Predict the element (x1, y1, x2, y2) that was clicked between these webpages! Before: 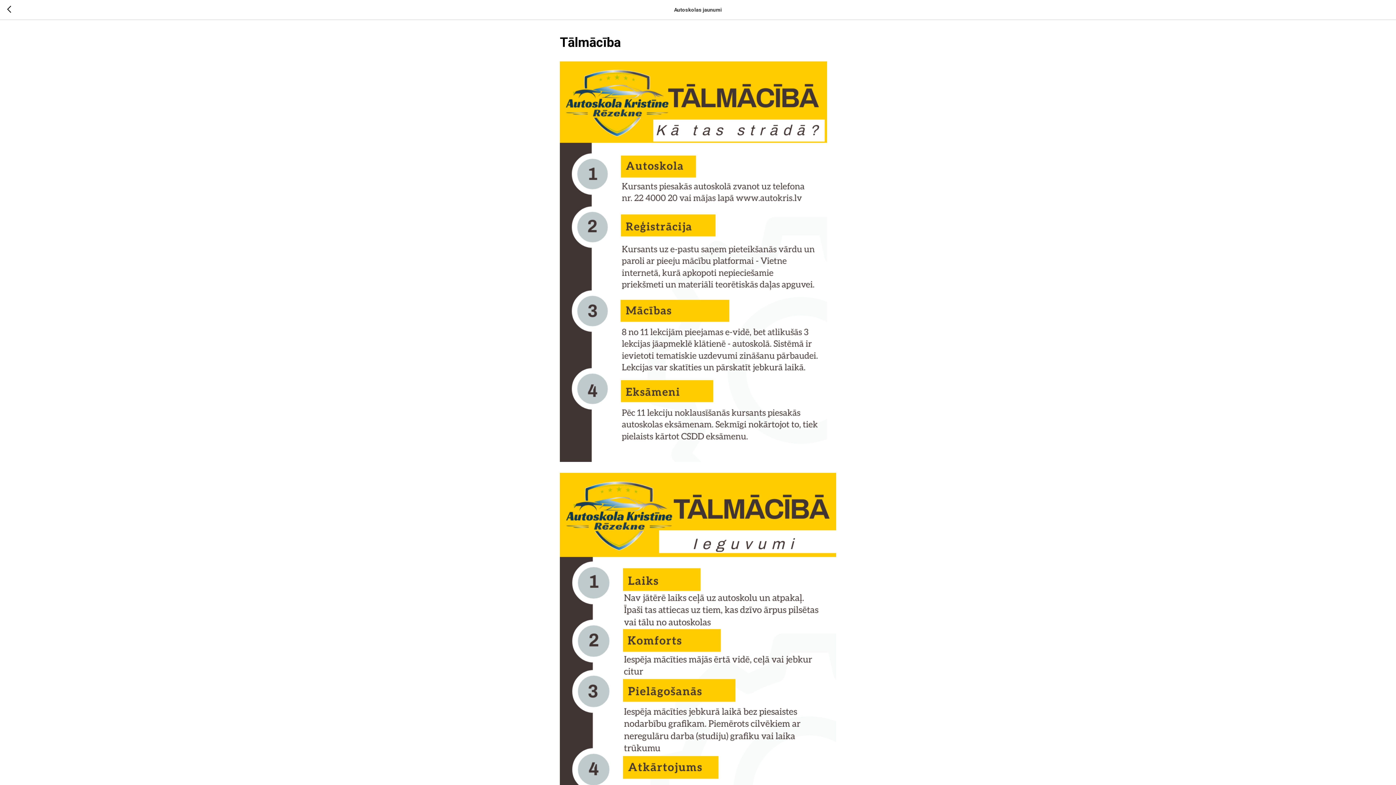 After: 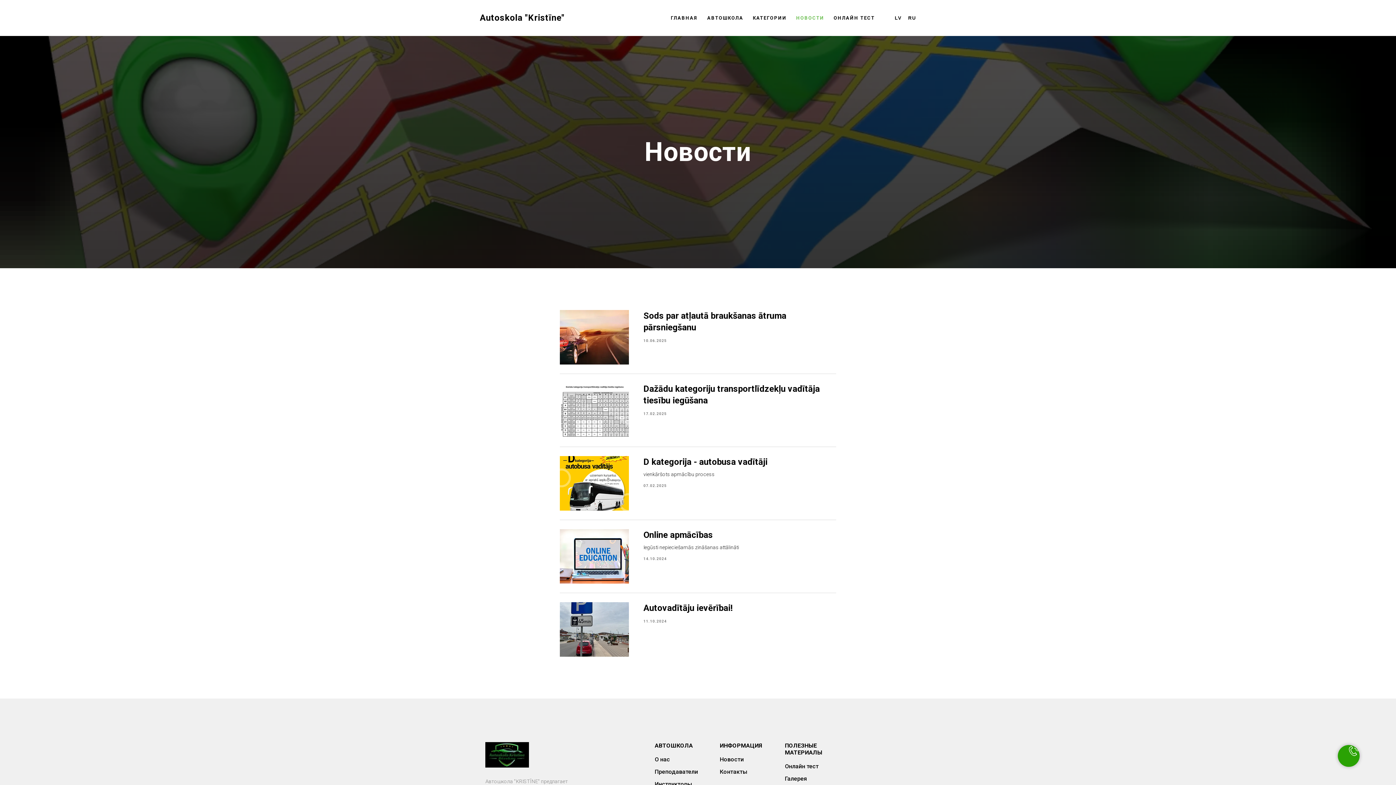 Action: bbox: (7, 5, 15, 14)